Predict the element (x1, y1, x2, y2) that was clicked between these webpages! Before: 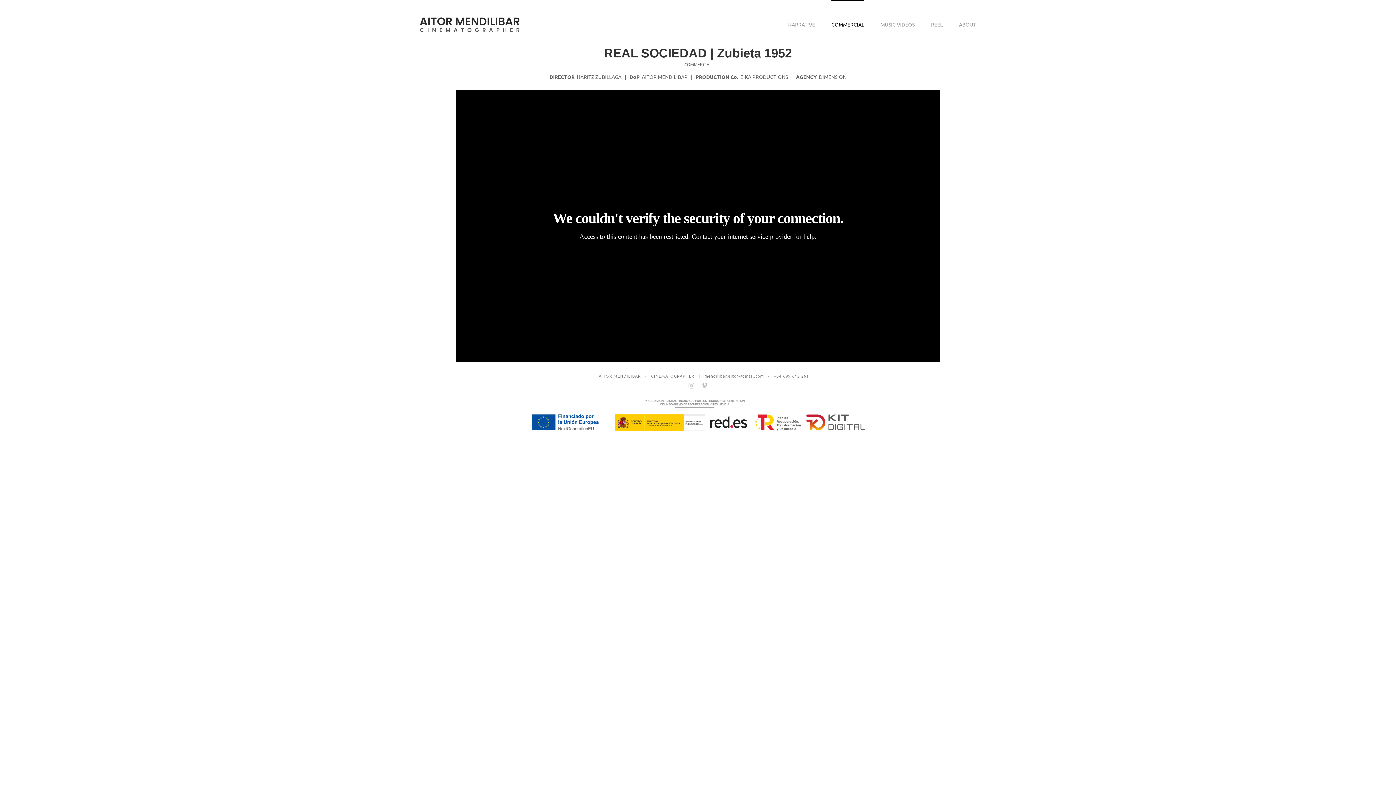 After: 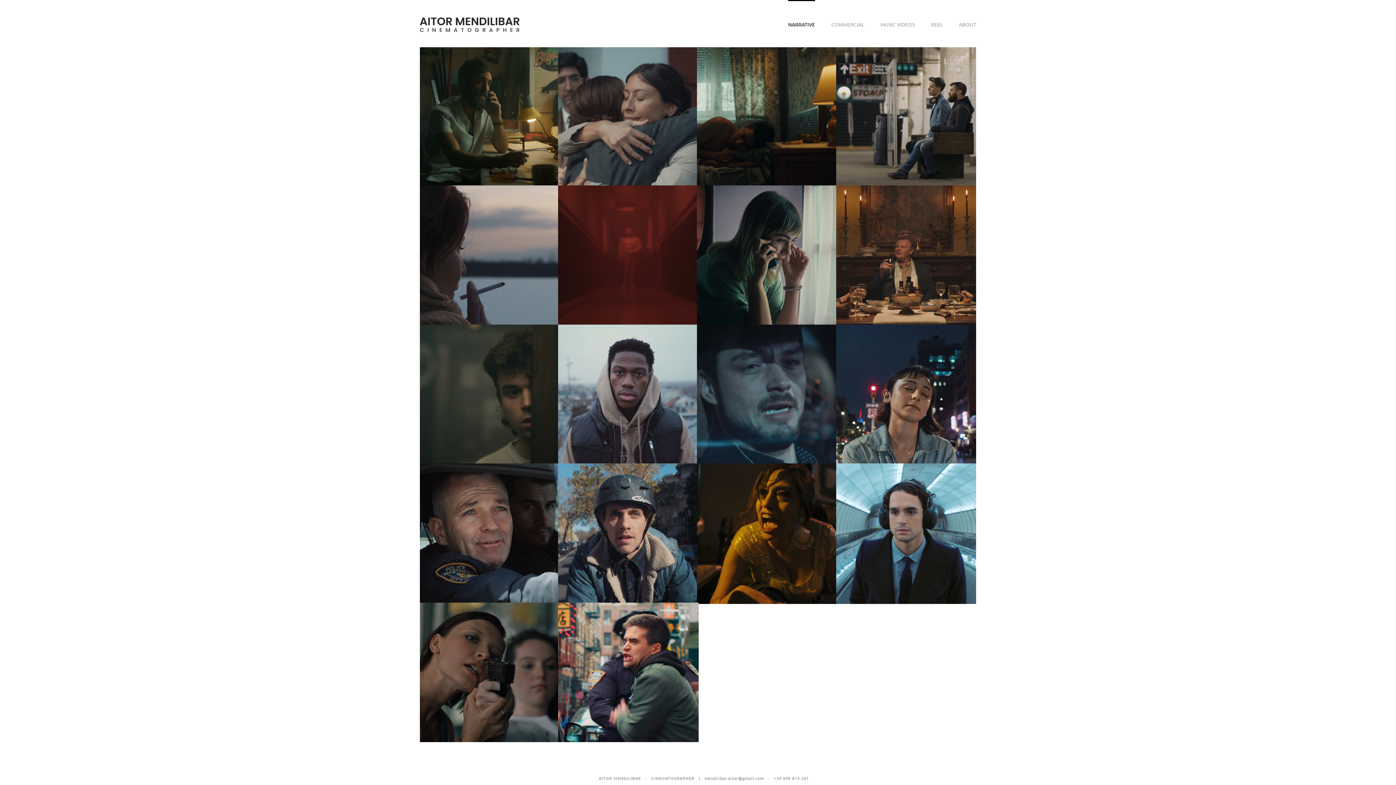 Action: bbox: (788, 0, 815, 47) label: NARRATIVE